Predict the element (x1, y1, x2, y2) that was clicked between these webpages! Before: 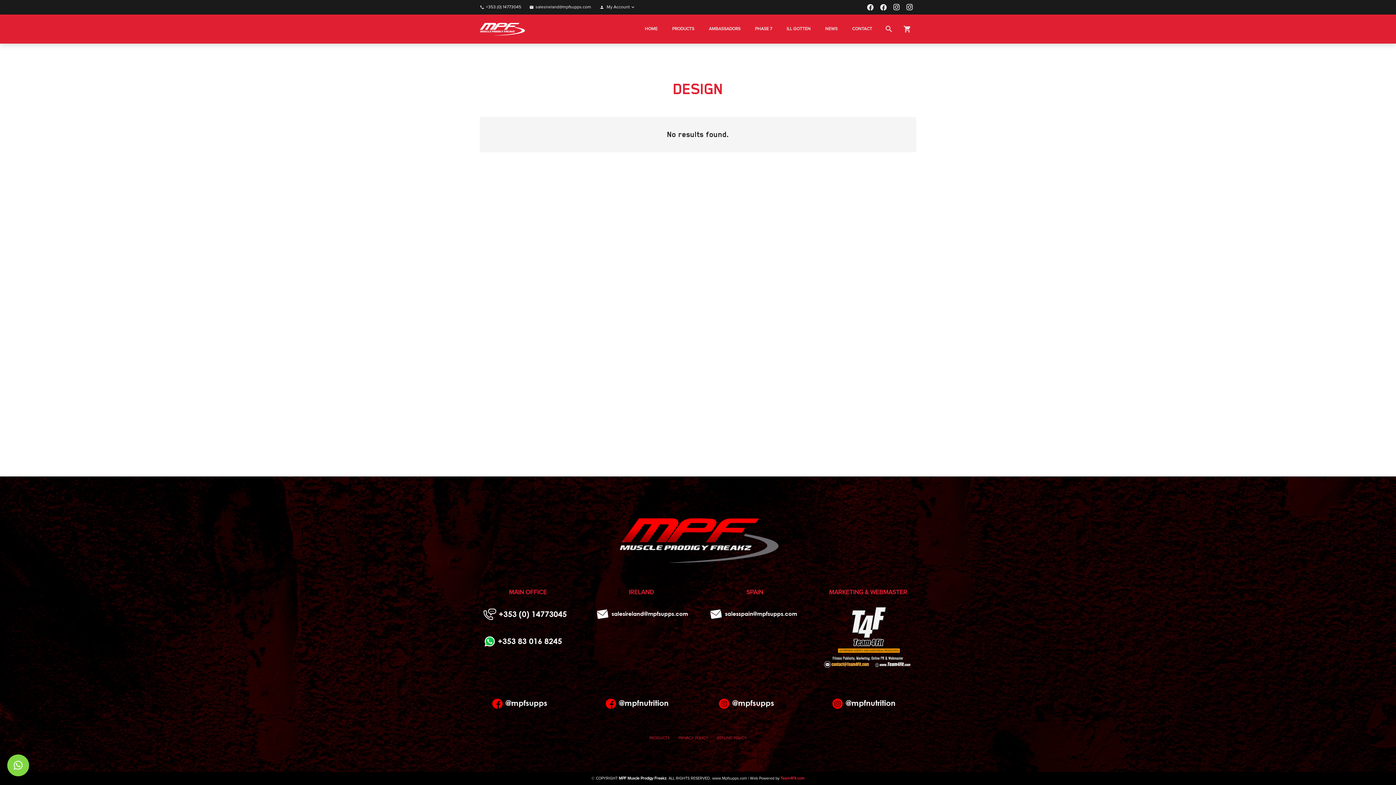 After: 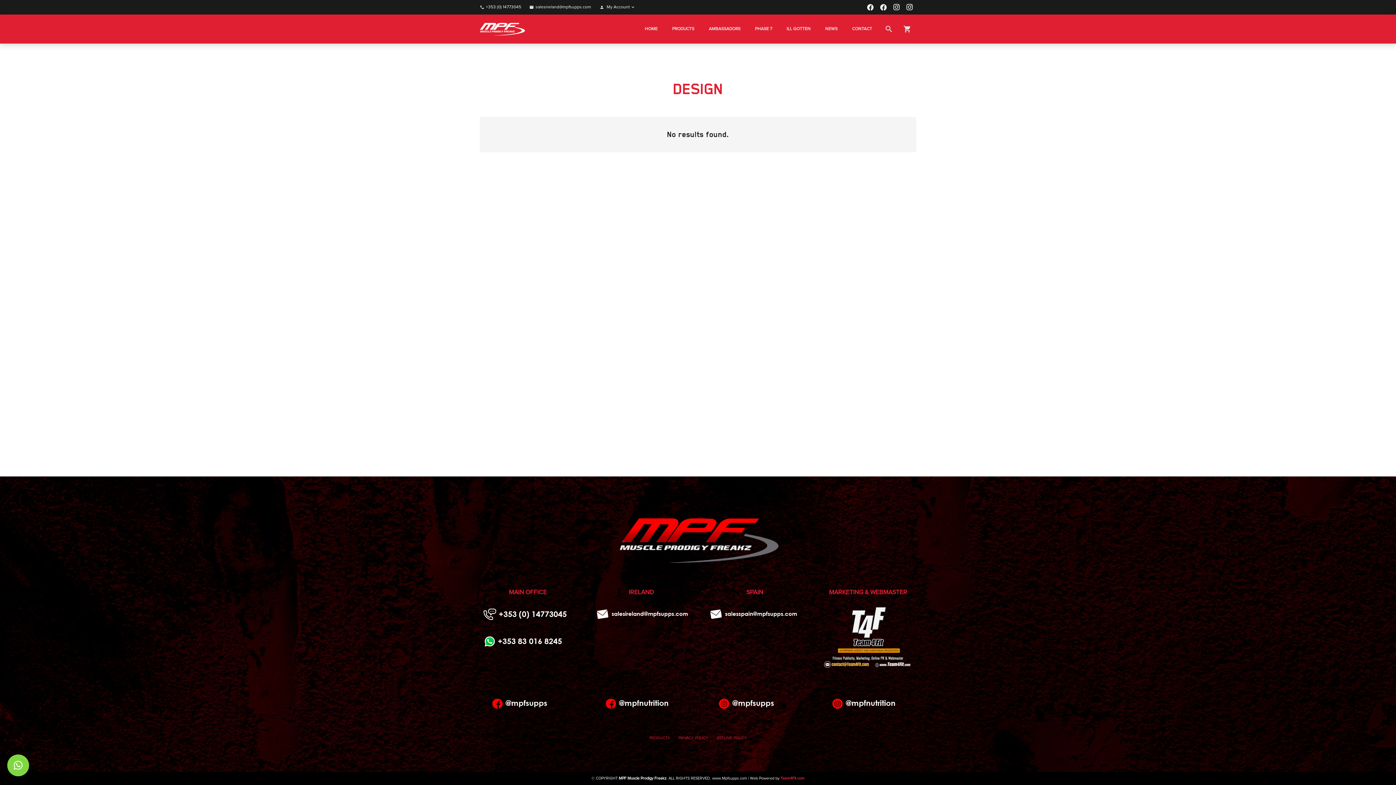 Action: bbox: (7, 754, 29, 776) label: ×